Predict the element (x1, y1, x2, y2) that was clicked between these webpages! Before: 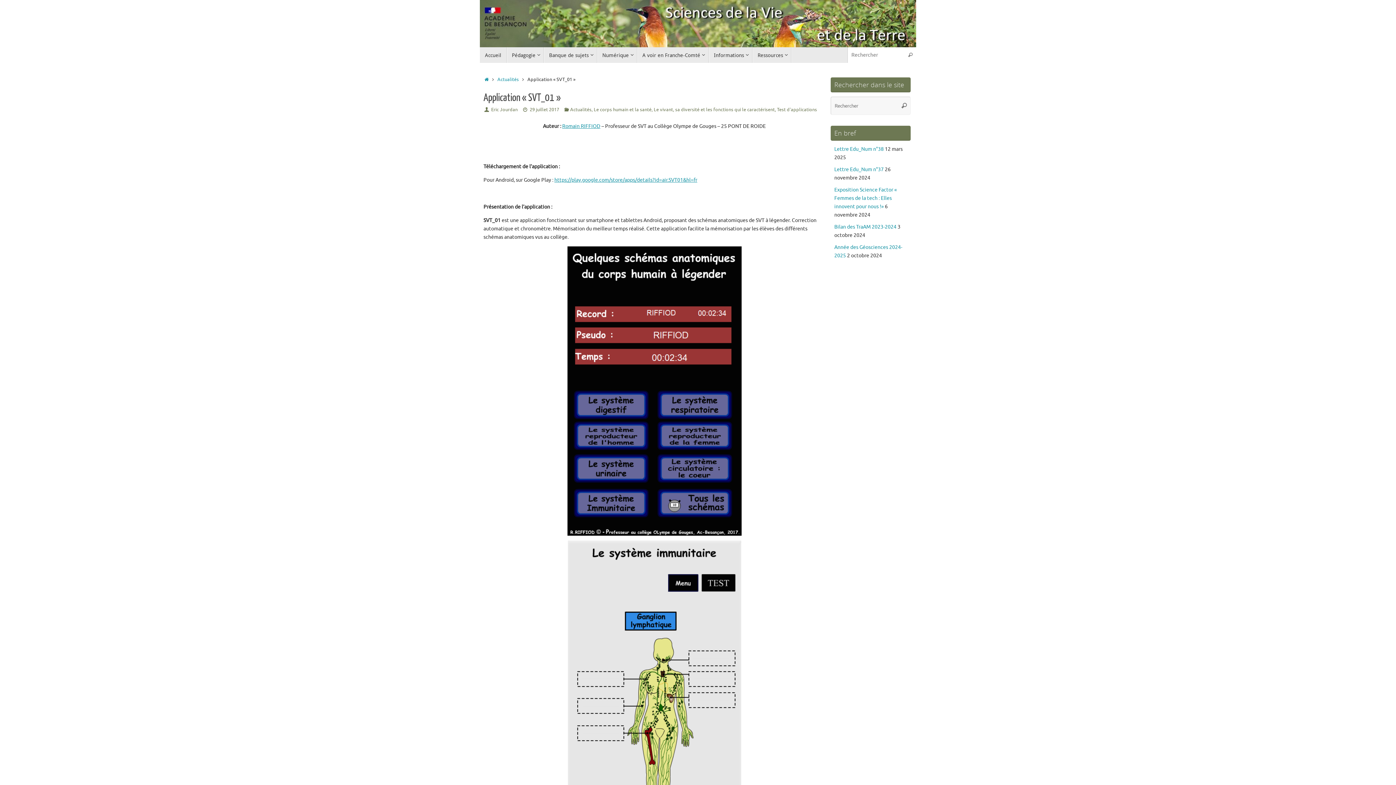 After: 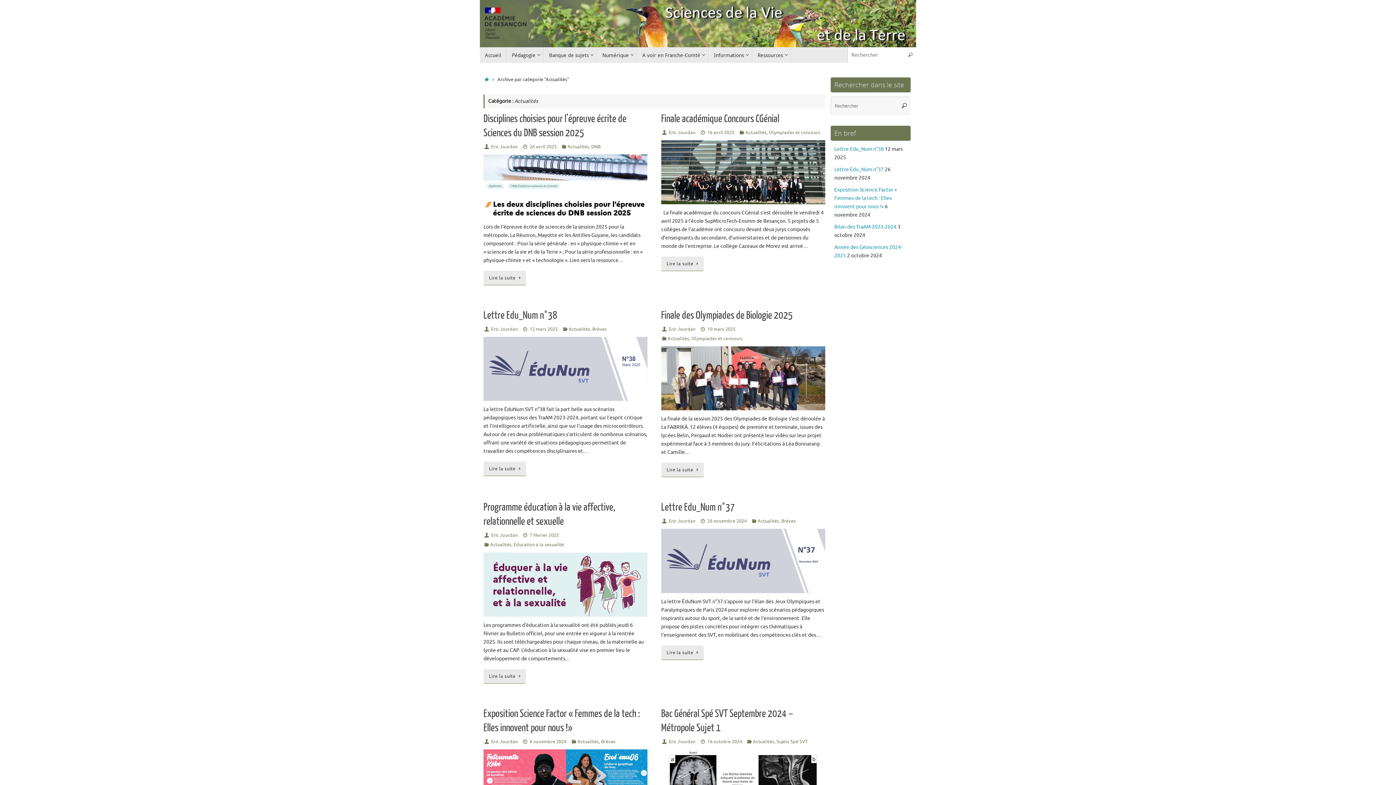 Action: bbox: (497, 76, 519, 82) label: Actualités